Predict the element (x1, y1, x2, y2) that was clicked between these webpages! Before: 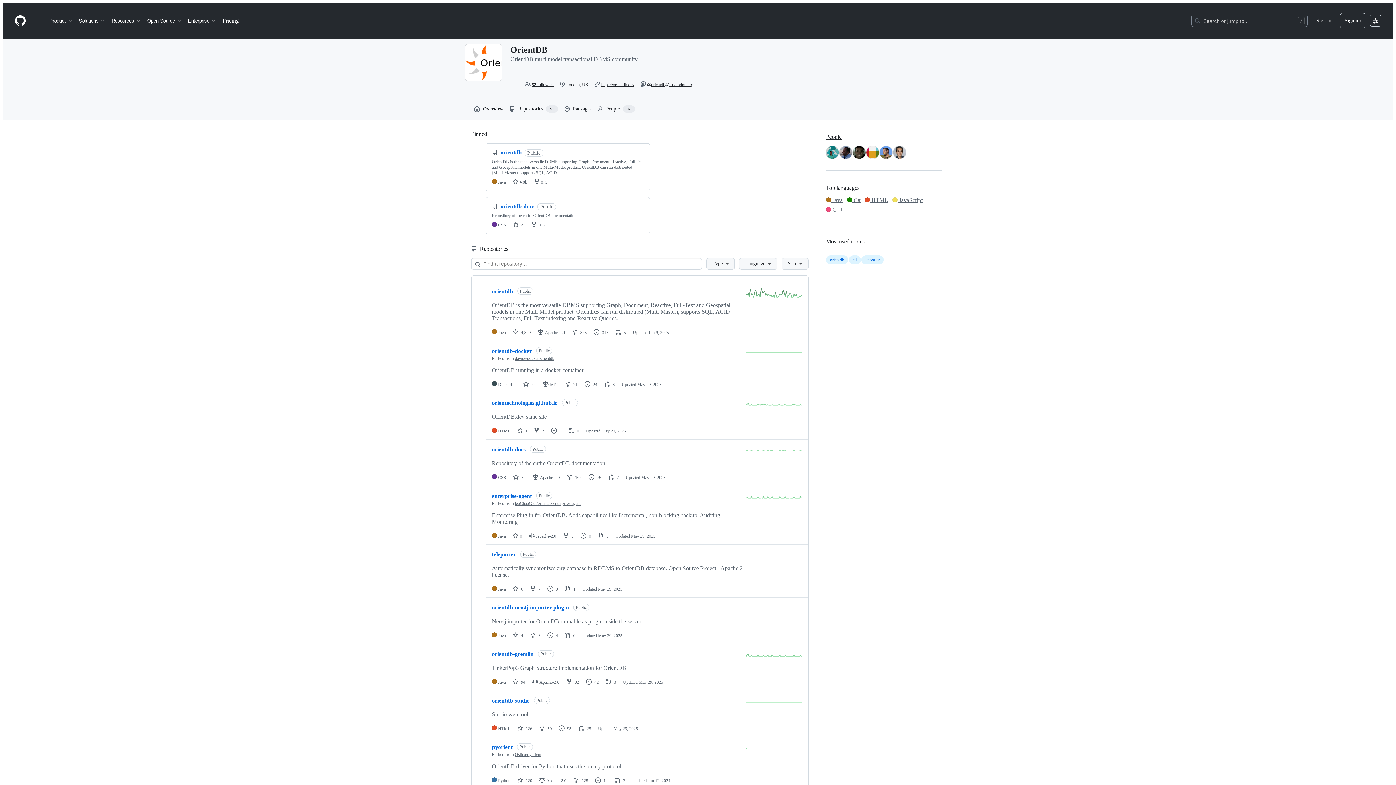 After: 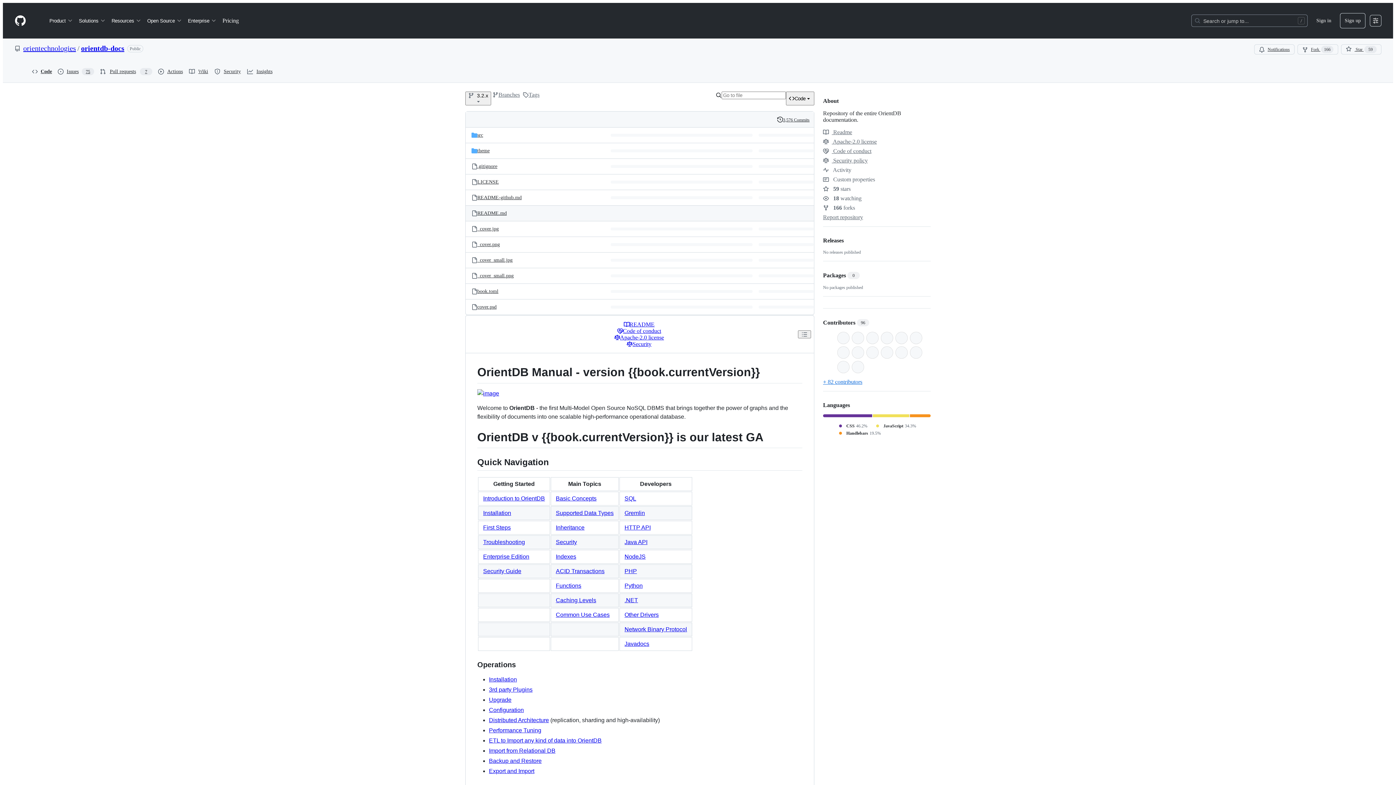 Action: bbox: (500, 203, 534, 209) label: orientdb-docs